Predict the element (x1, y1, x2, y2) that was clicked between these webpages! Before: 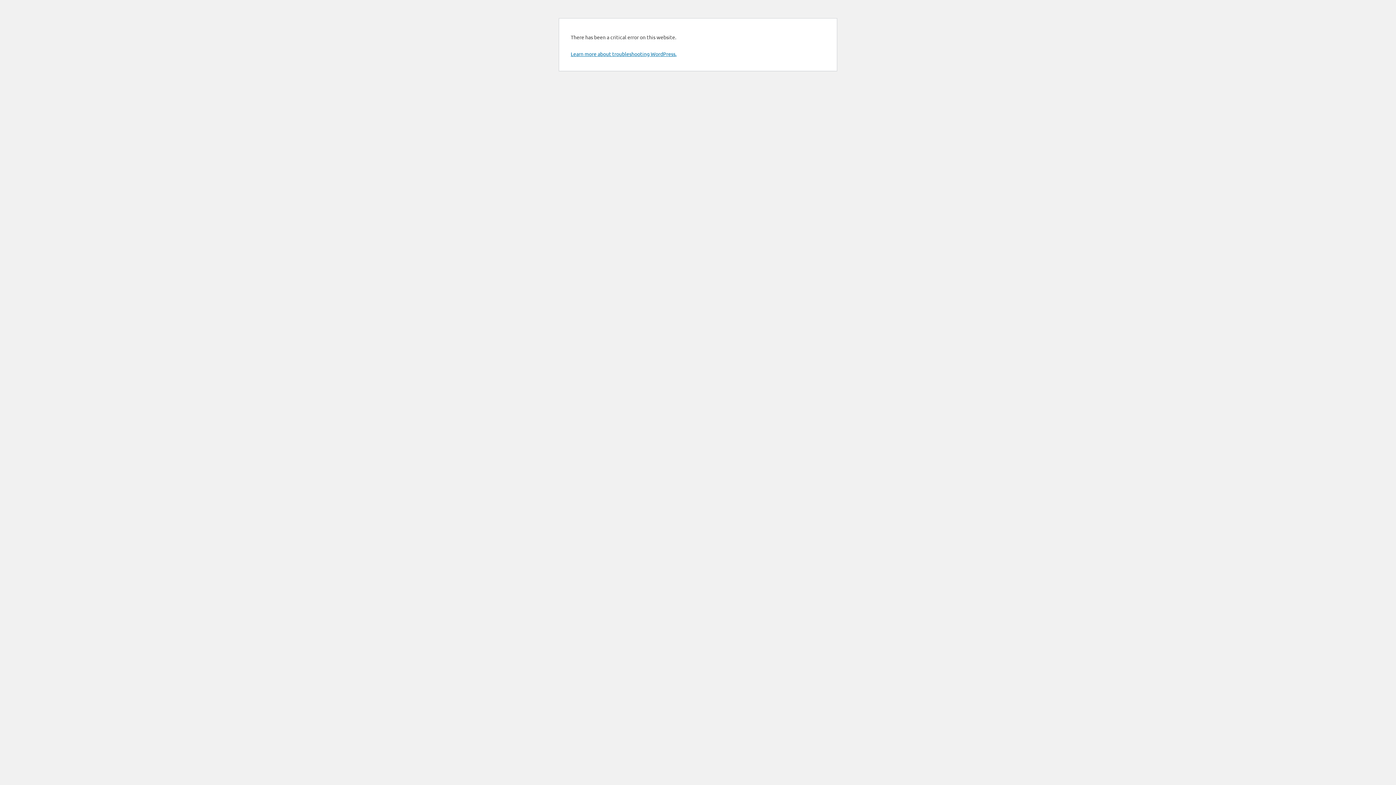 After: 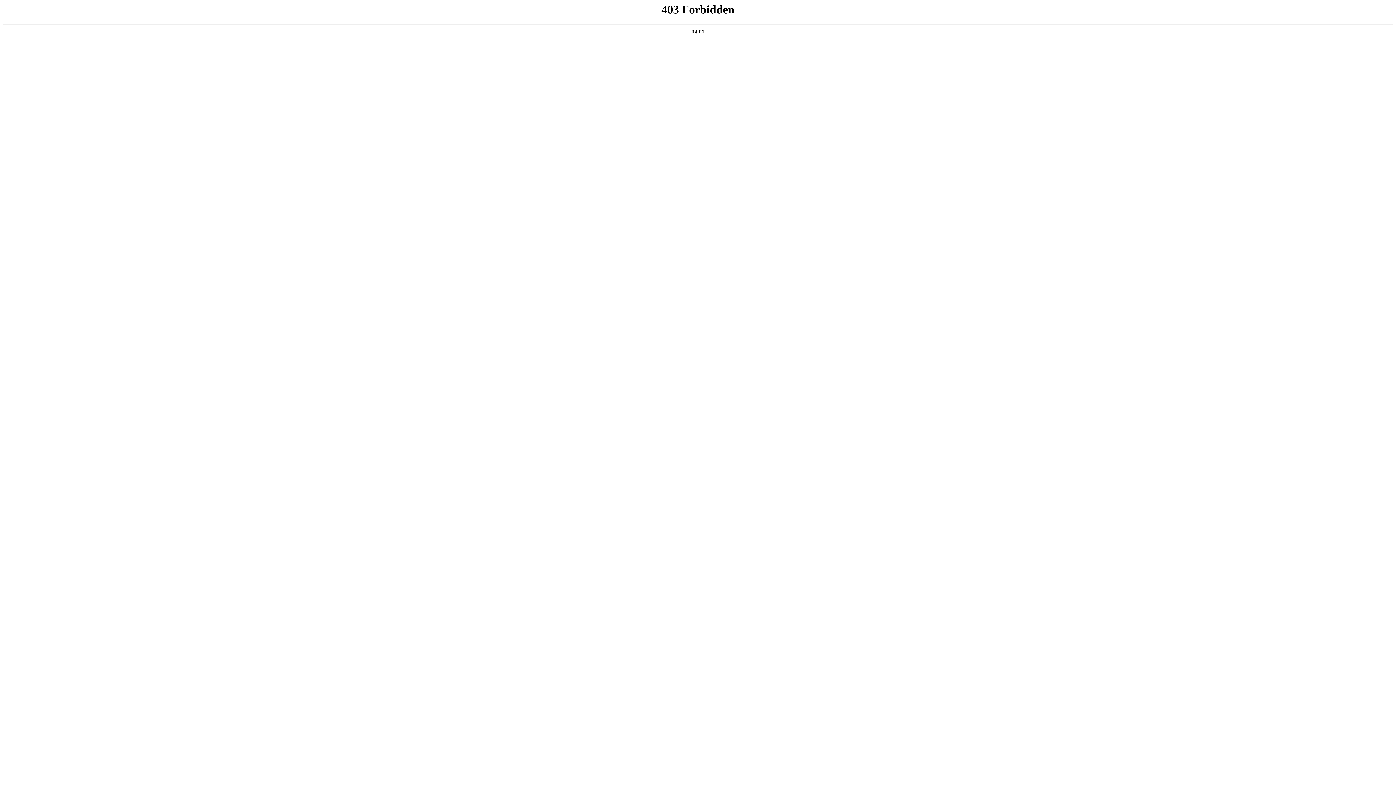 Action: bbox: (570, 50, 676, 57) label: Learn more about troubleshooting WordPress.